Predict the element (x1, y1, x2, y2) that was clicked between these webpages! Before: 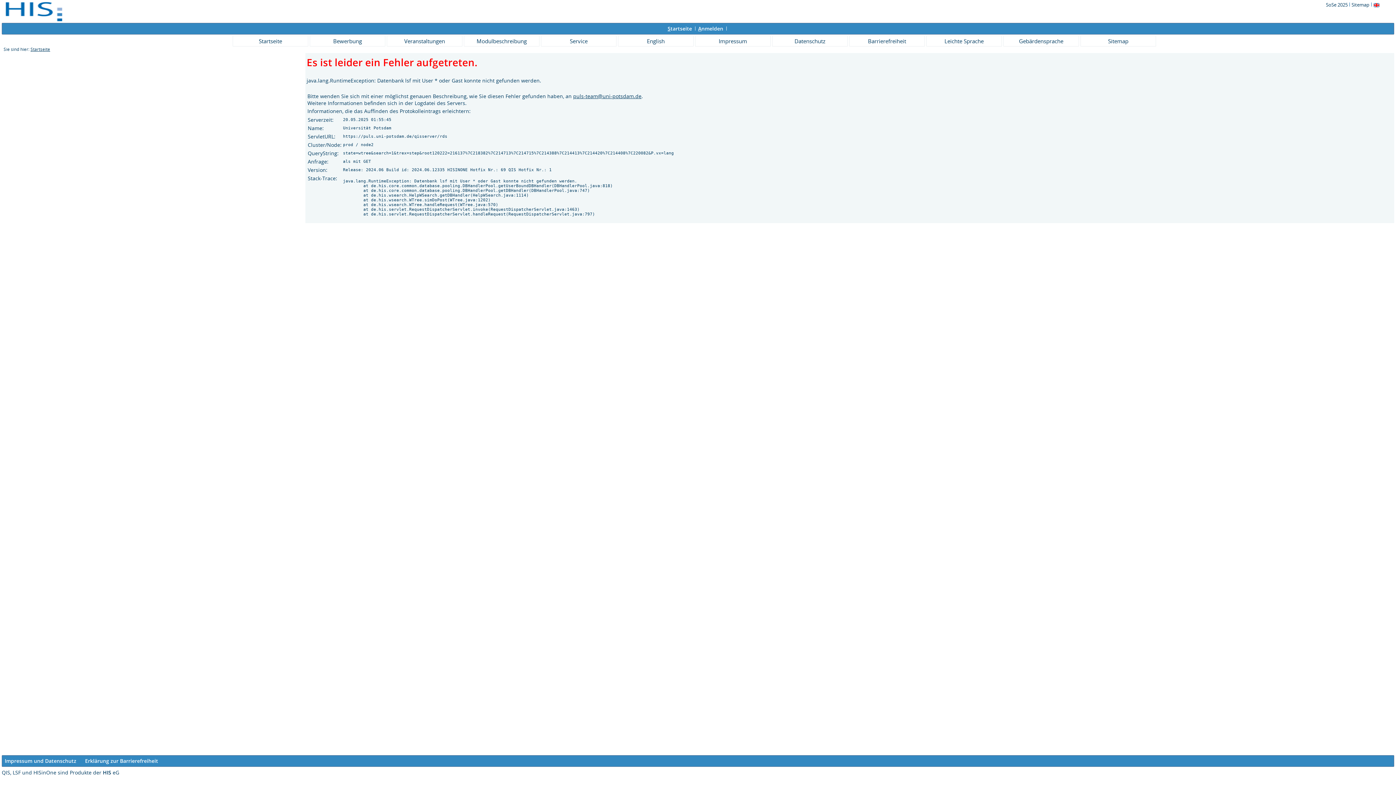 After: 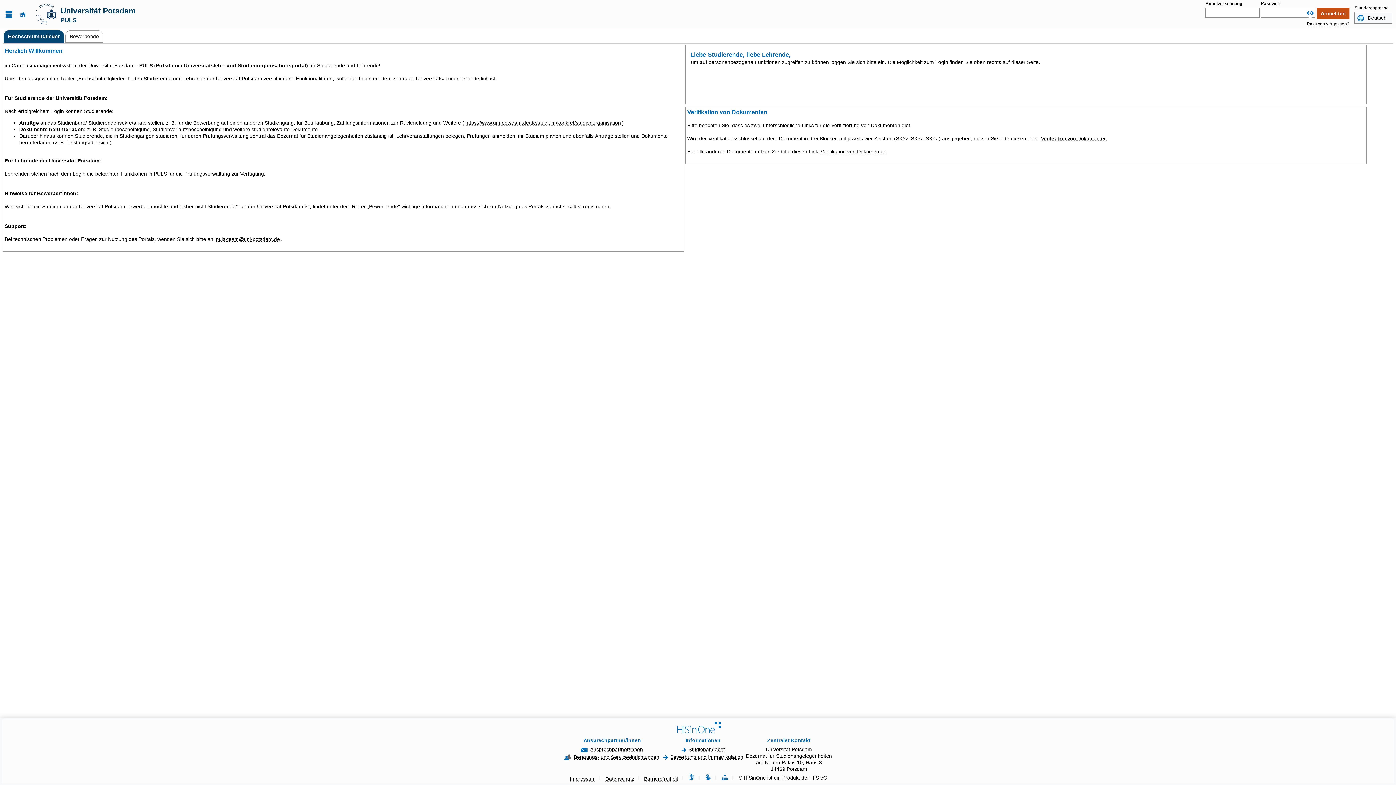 Action: bbox: (926, 35, 1002, 46) label: Leichte Sprache